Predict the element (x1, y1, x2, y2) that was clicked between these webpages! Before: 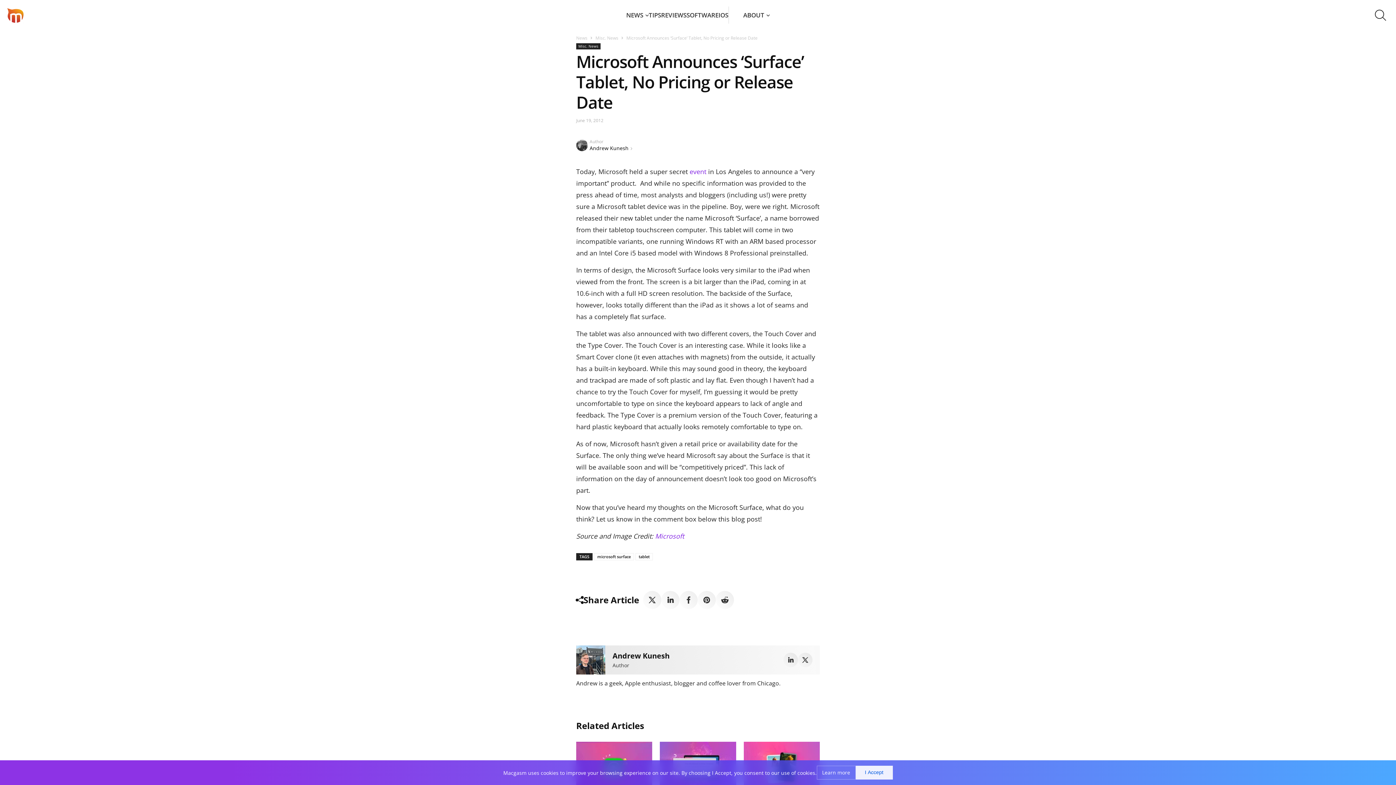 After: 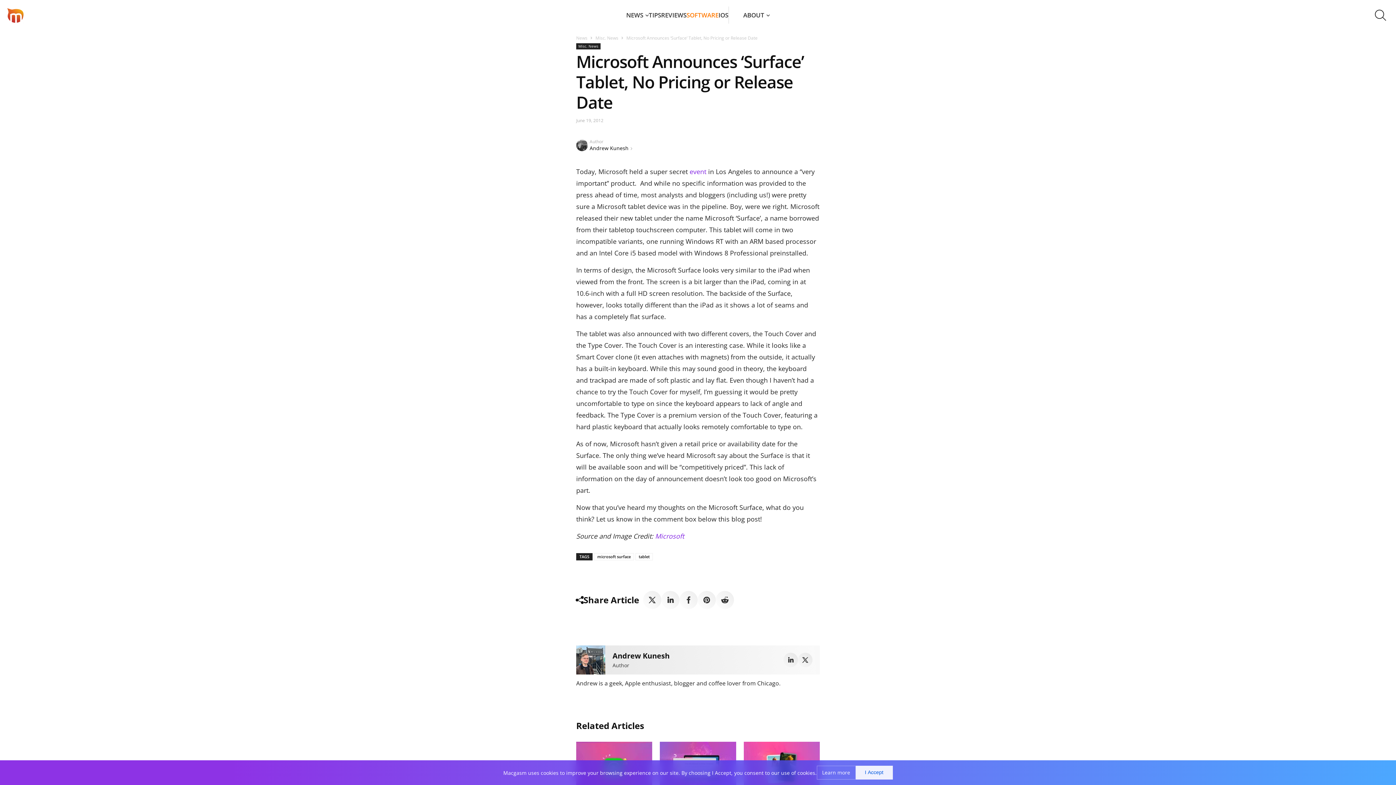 Action: bbox: (686, 6, 718, 23) label: SOFTWARE